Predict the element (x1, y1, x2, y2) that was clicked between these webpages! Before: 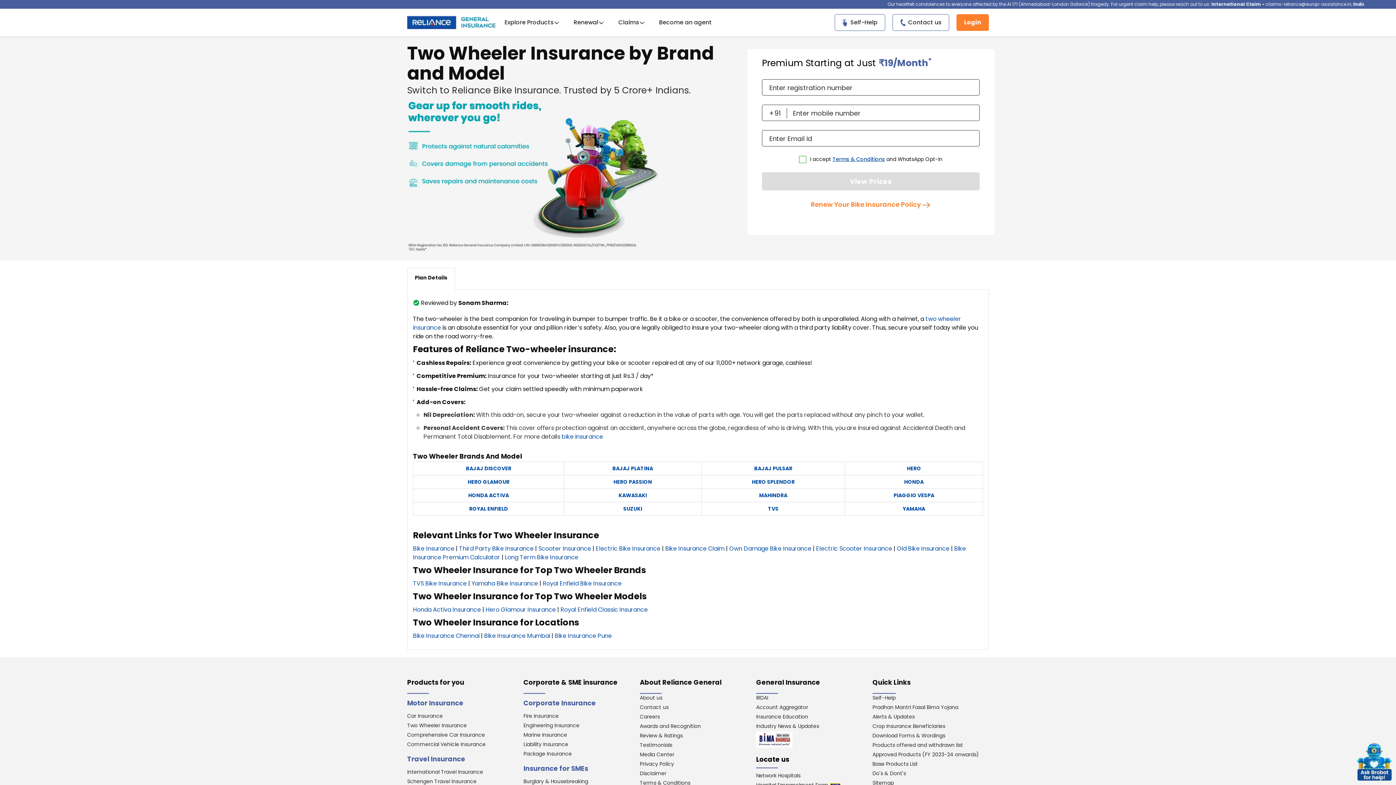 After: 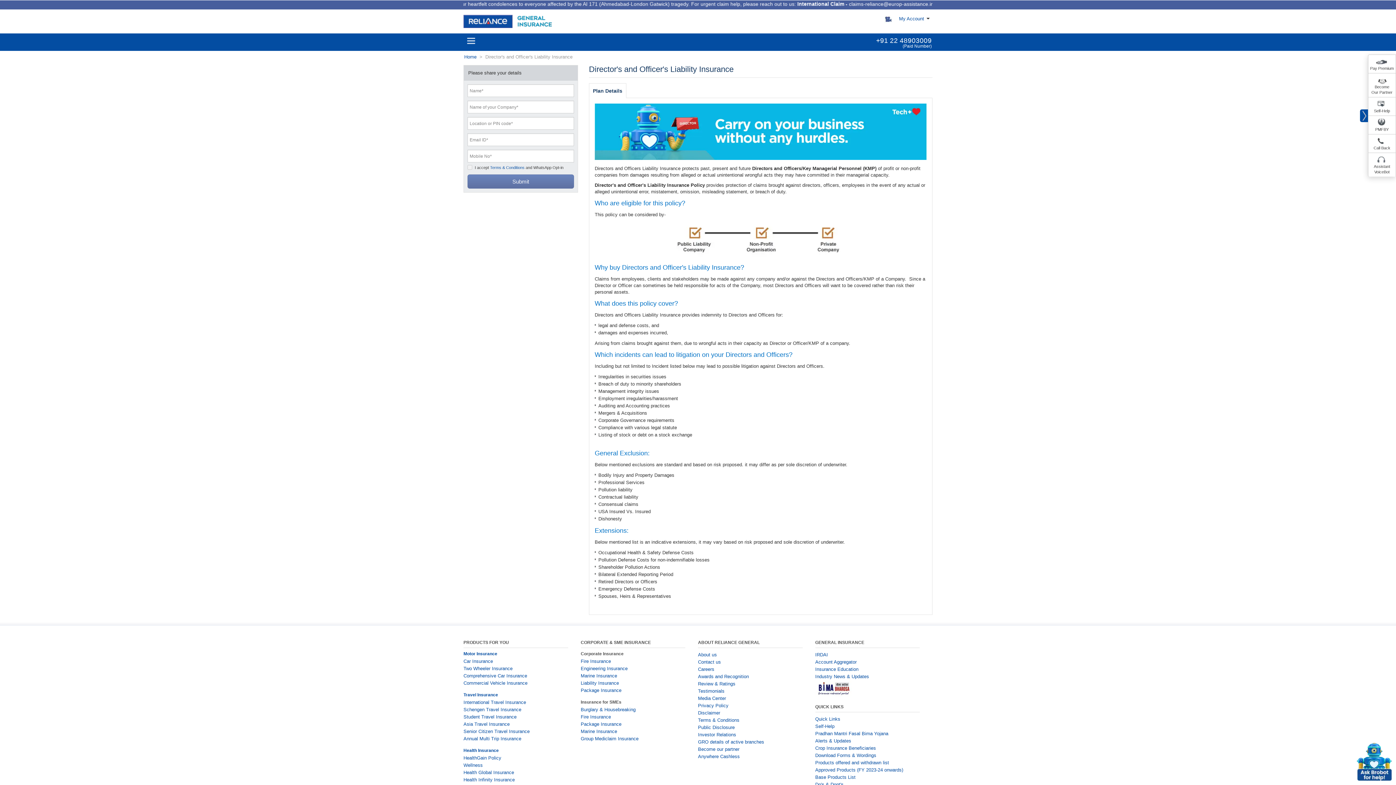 Action: label: Liability Insurance bbox: (523, 741, 568, 747)